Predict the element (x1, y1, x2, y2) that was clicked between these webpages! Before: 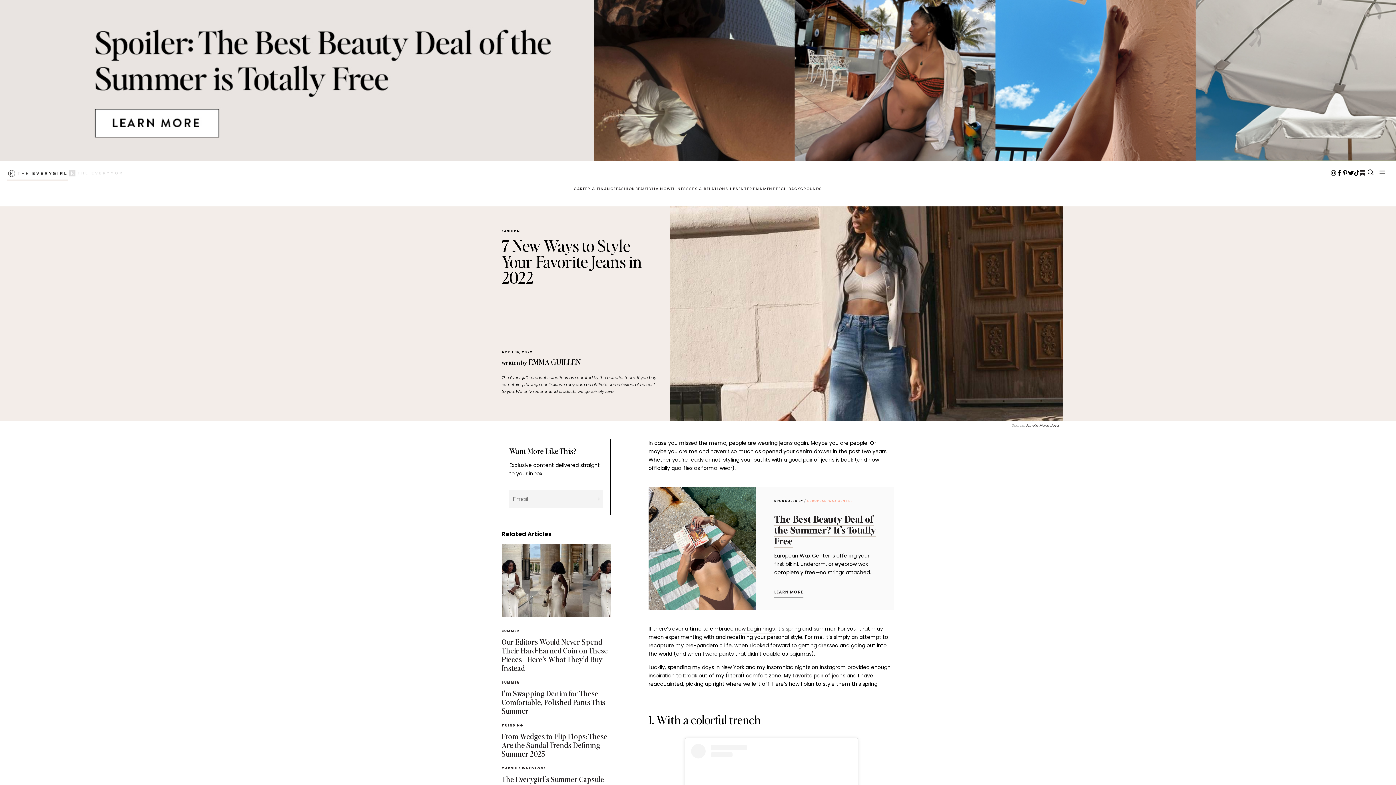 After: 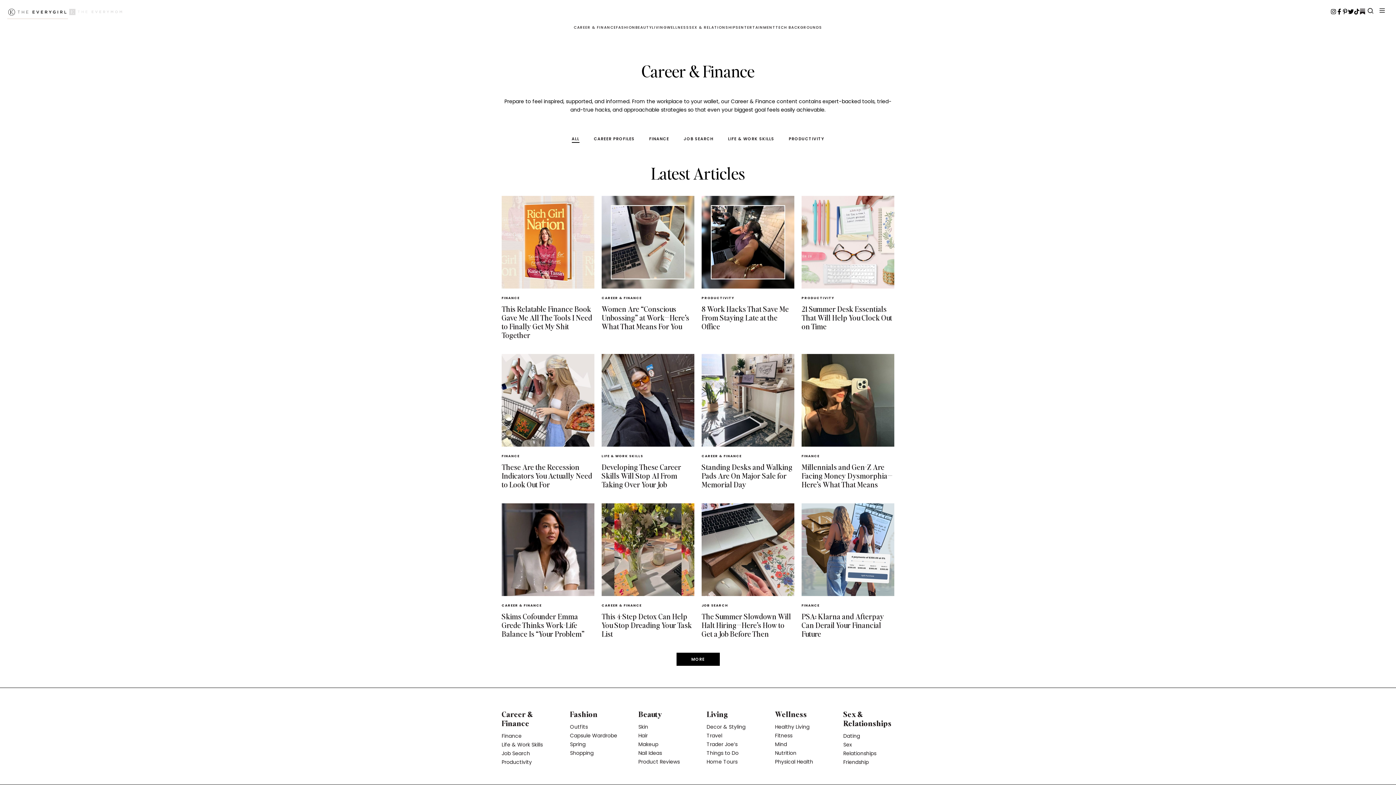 Action: label: CAREER & FINANCE bbox: (573, 186, 616, 191)